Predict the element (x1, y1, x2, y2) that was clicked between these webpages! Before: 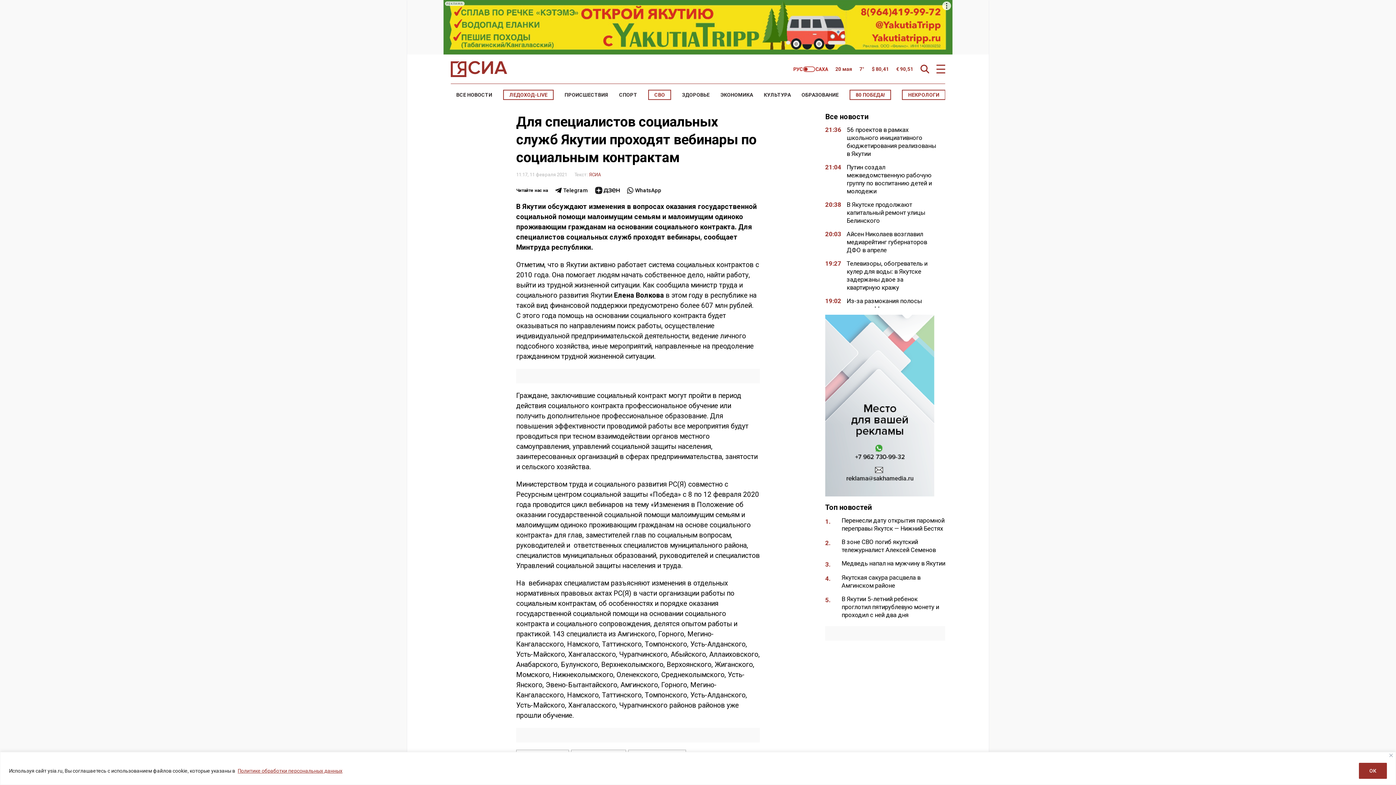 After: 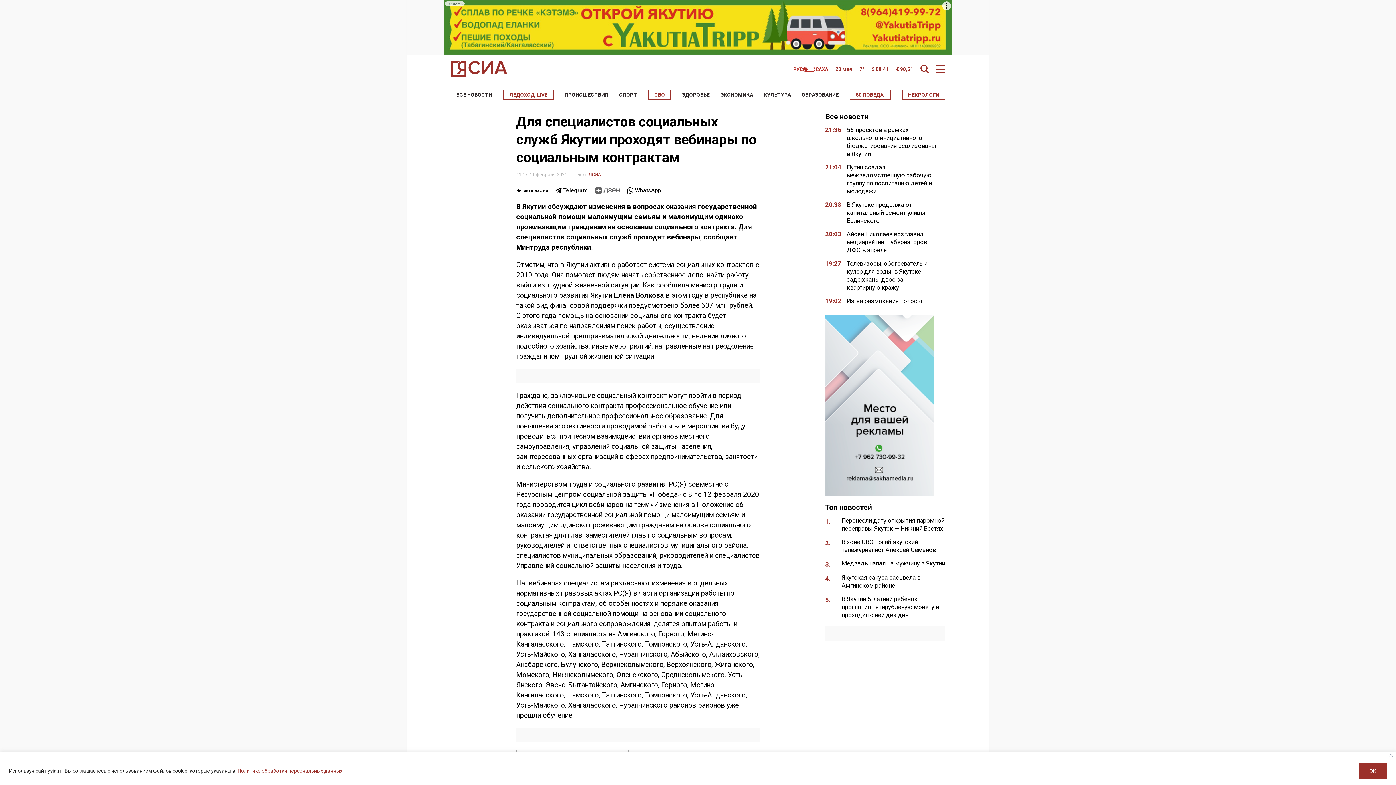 Action: bbox: (595, 186, 619, 194)